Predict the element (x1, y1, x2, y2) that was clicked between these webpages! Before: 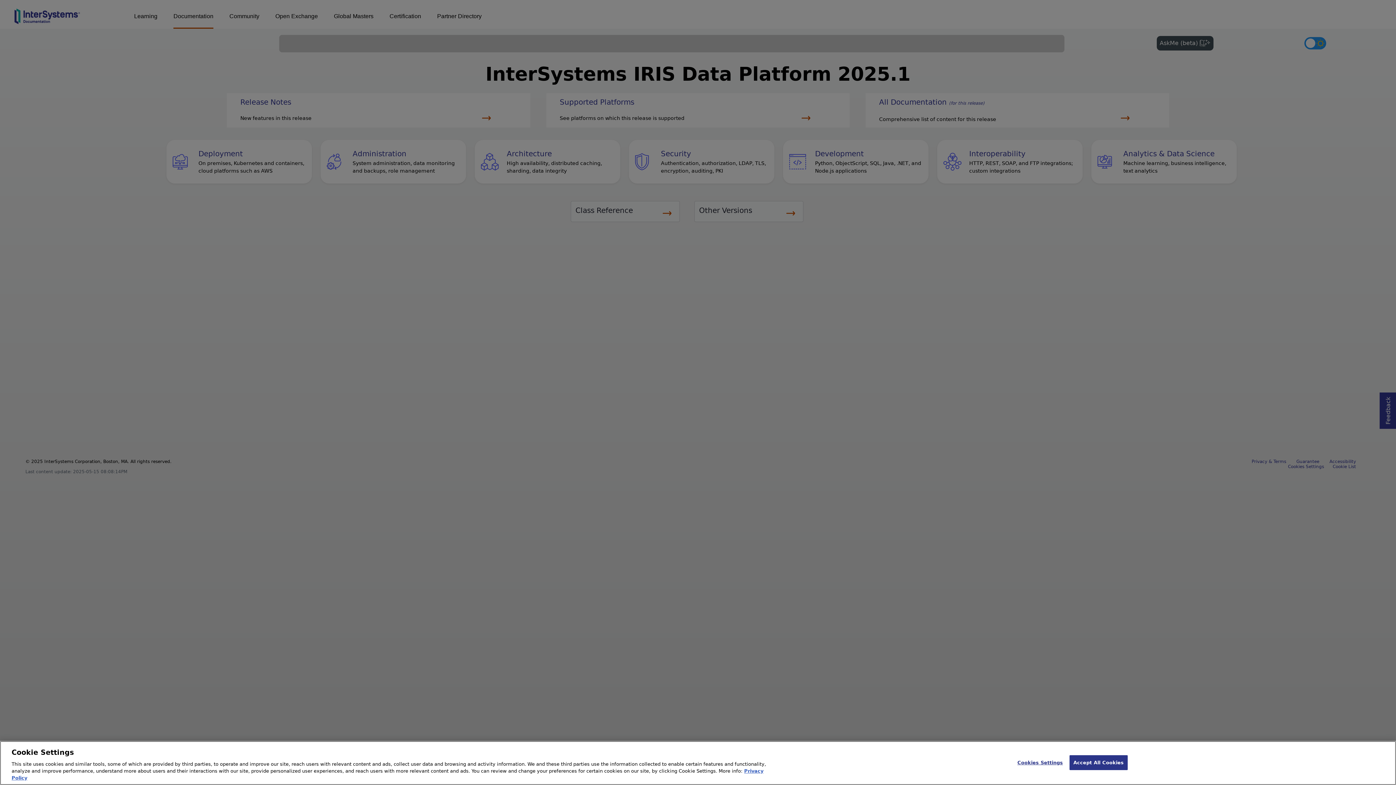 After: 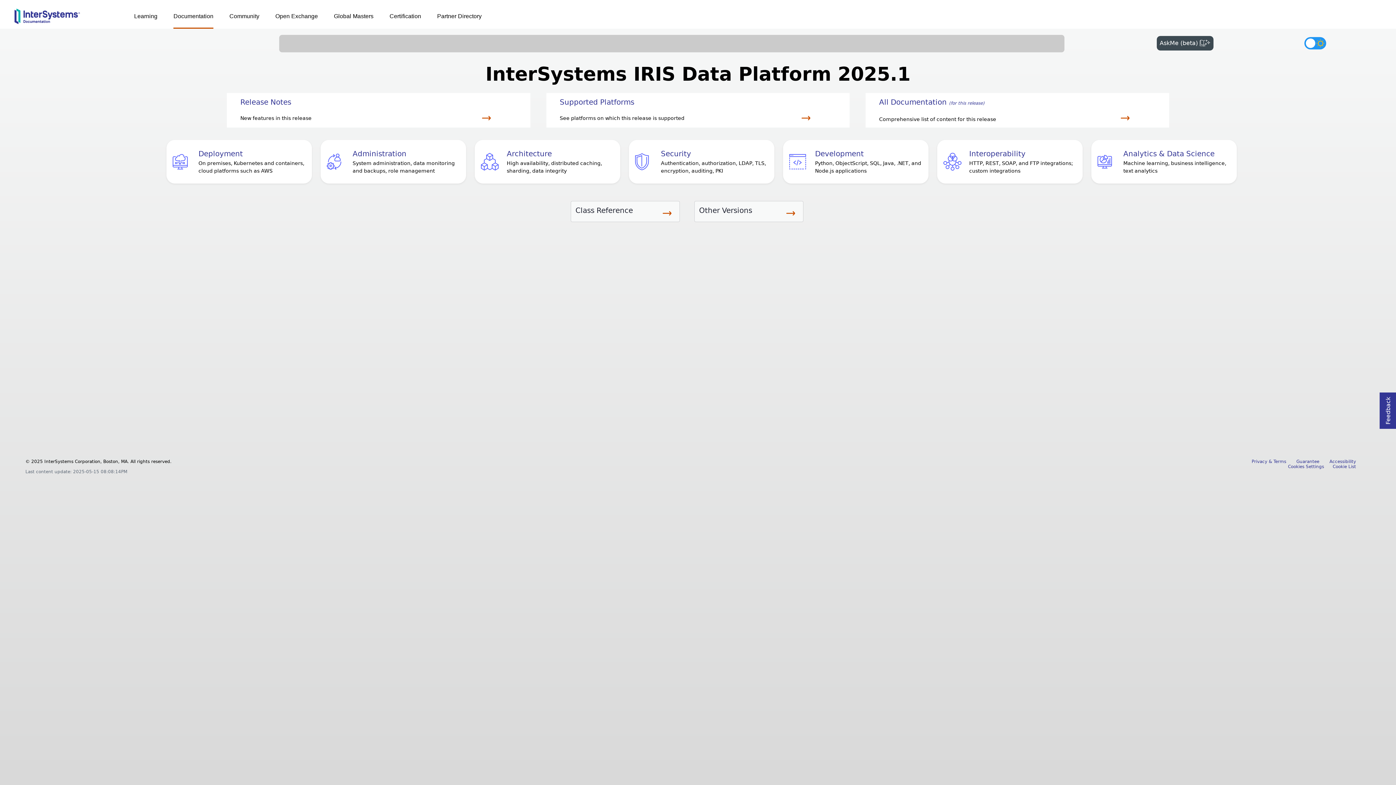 Action: bbox: (1069, 755, 1128, 770) label: Accept All Cookies